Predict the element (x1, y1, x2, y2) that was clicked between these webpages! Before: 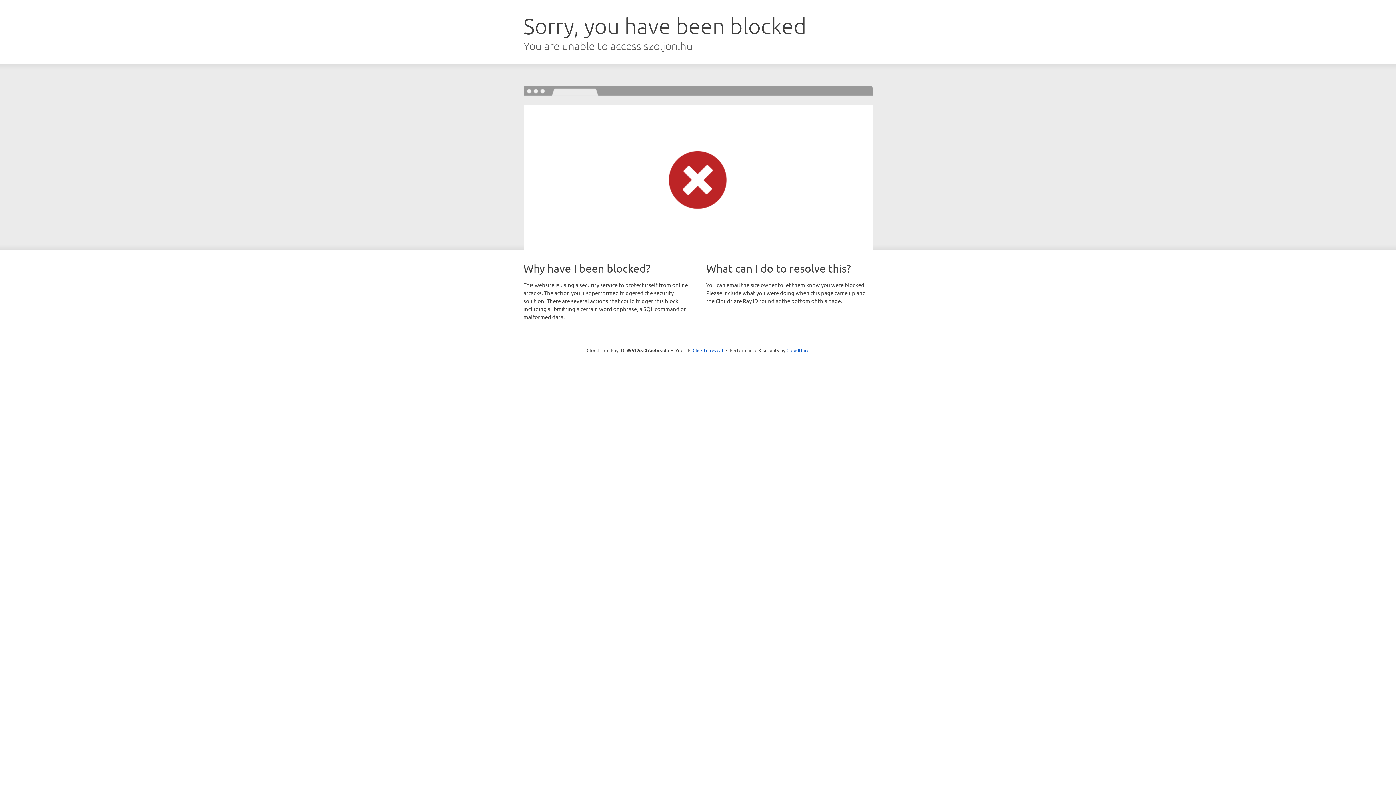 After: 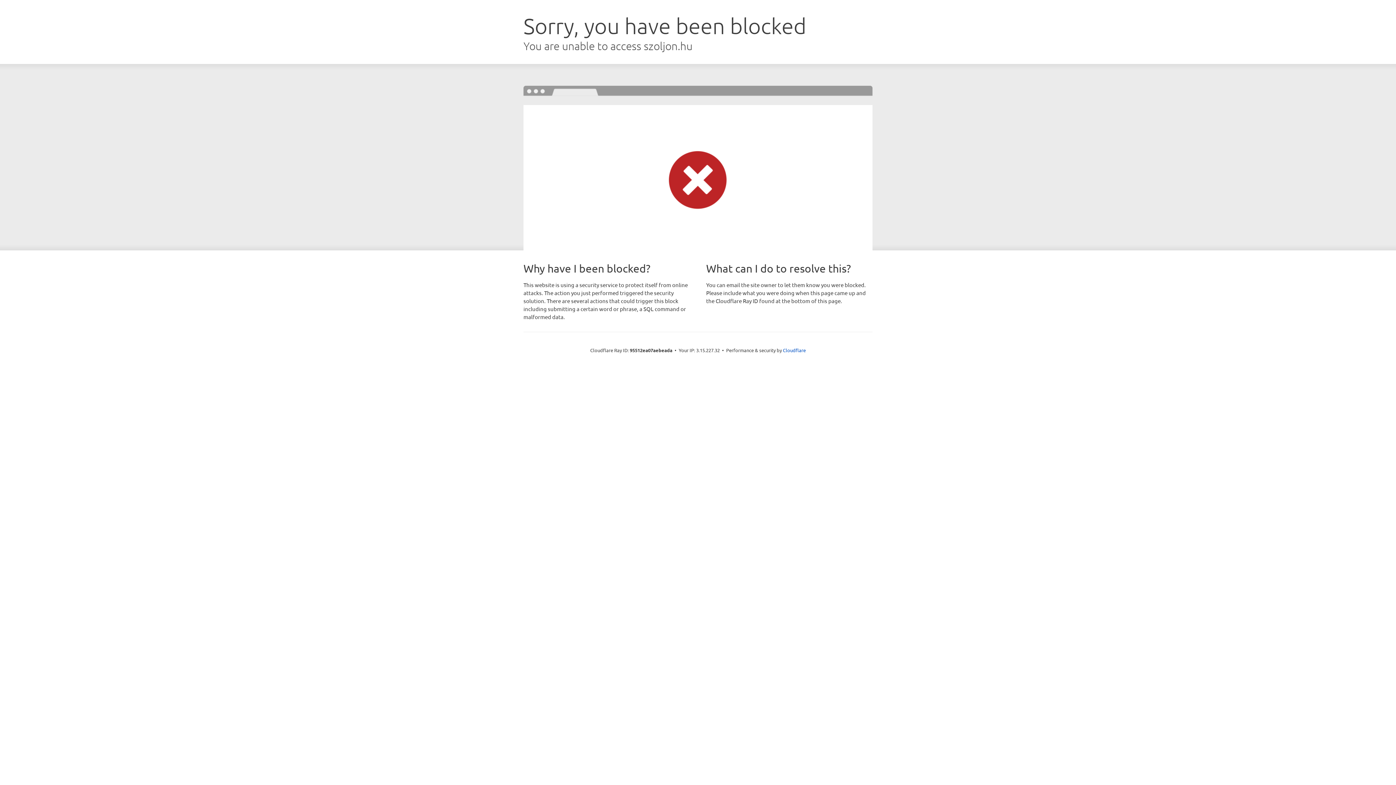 Action: bbox: (692, 346, 723, 353) label: Click to reveal